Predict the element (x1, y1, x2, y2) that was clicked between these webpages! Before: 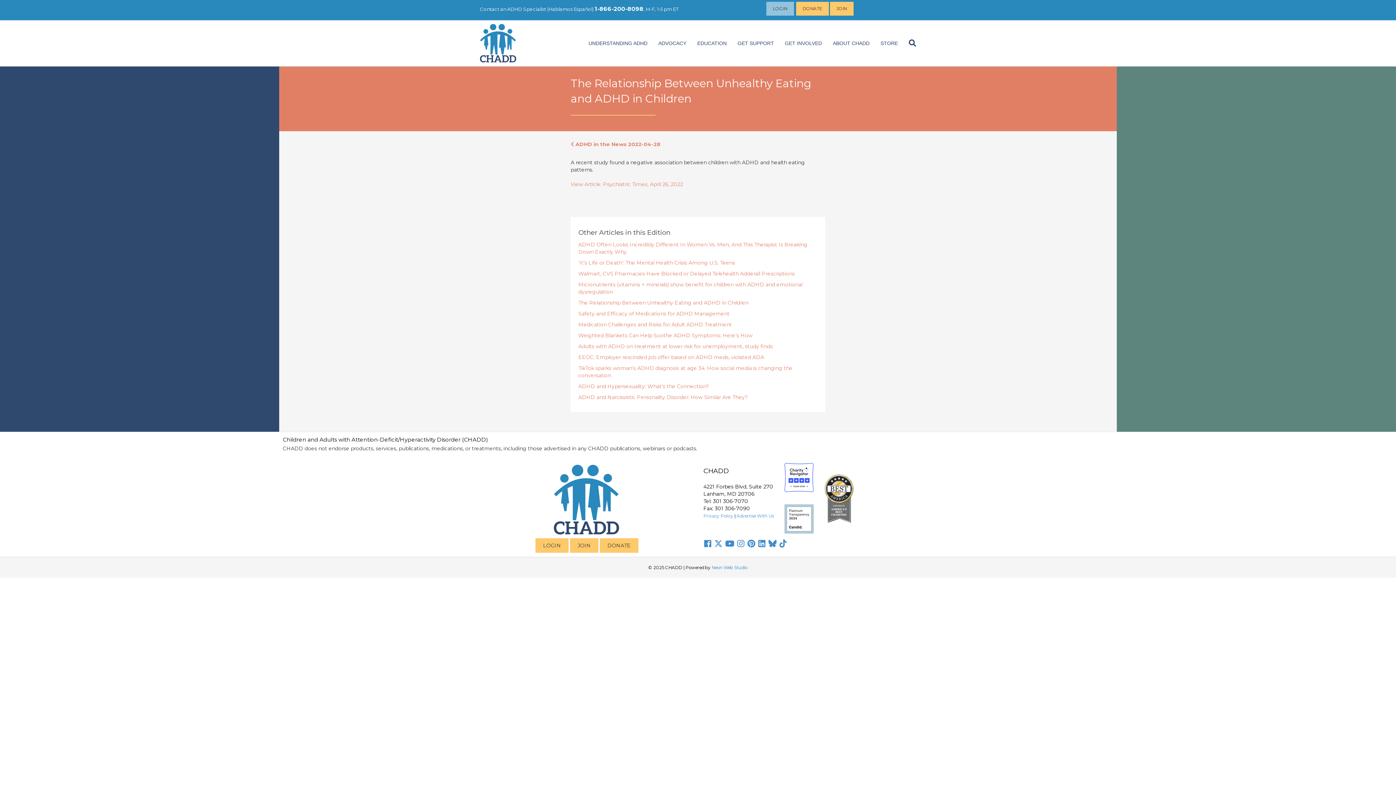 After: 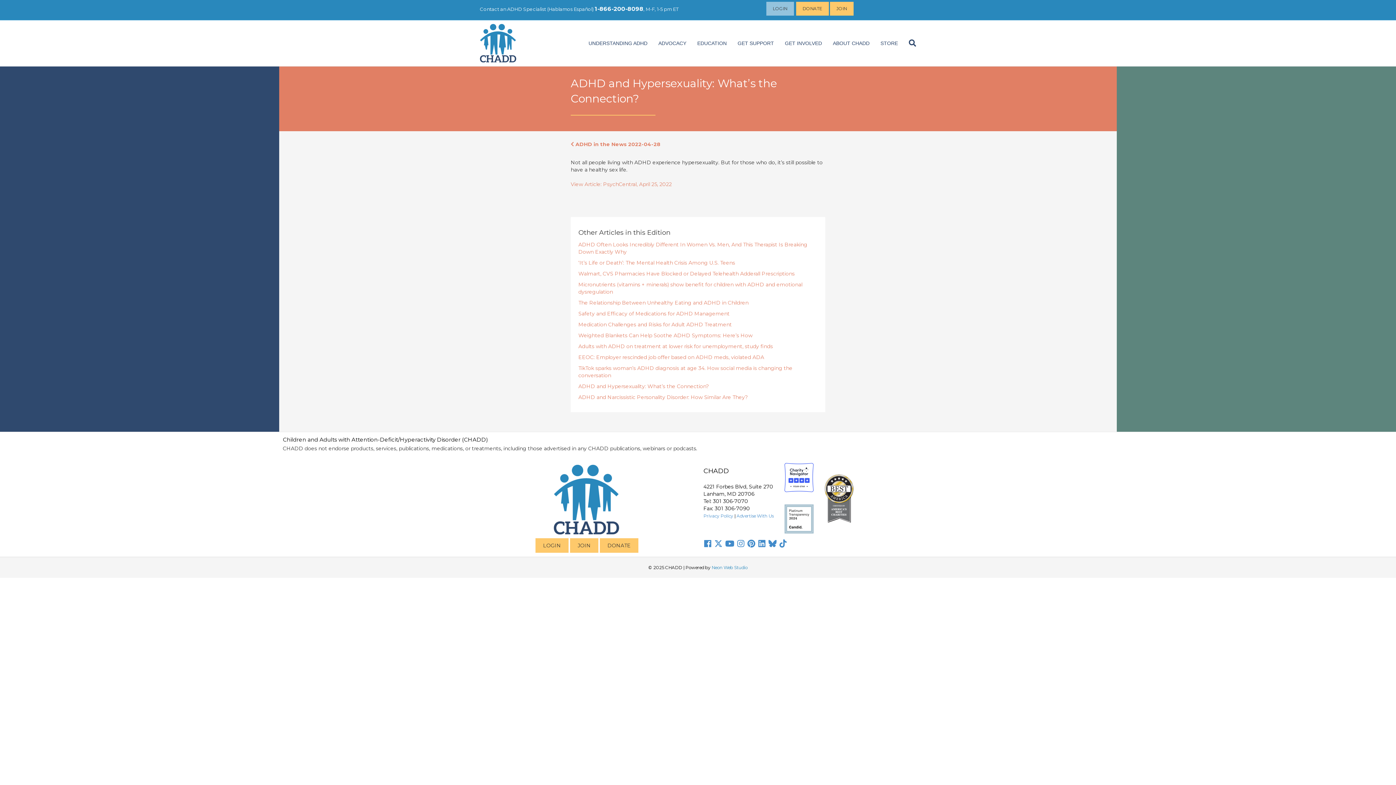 Action: label: ADHD and Hypersexuality: What’s the Connection? bbox: (578, 383, 709, 389)